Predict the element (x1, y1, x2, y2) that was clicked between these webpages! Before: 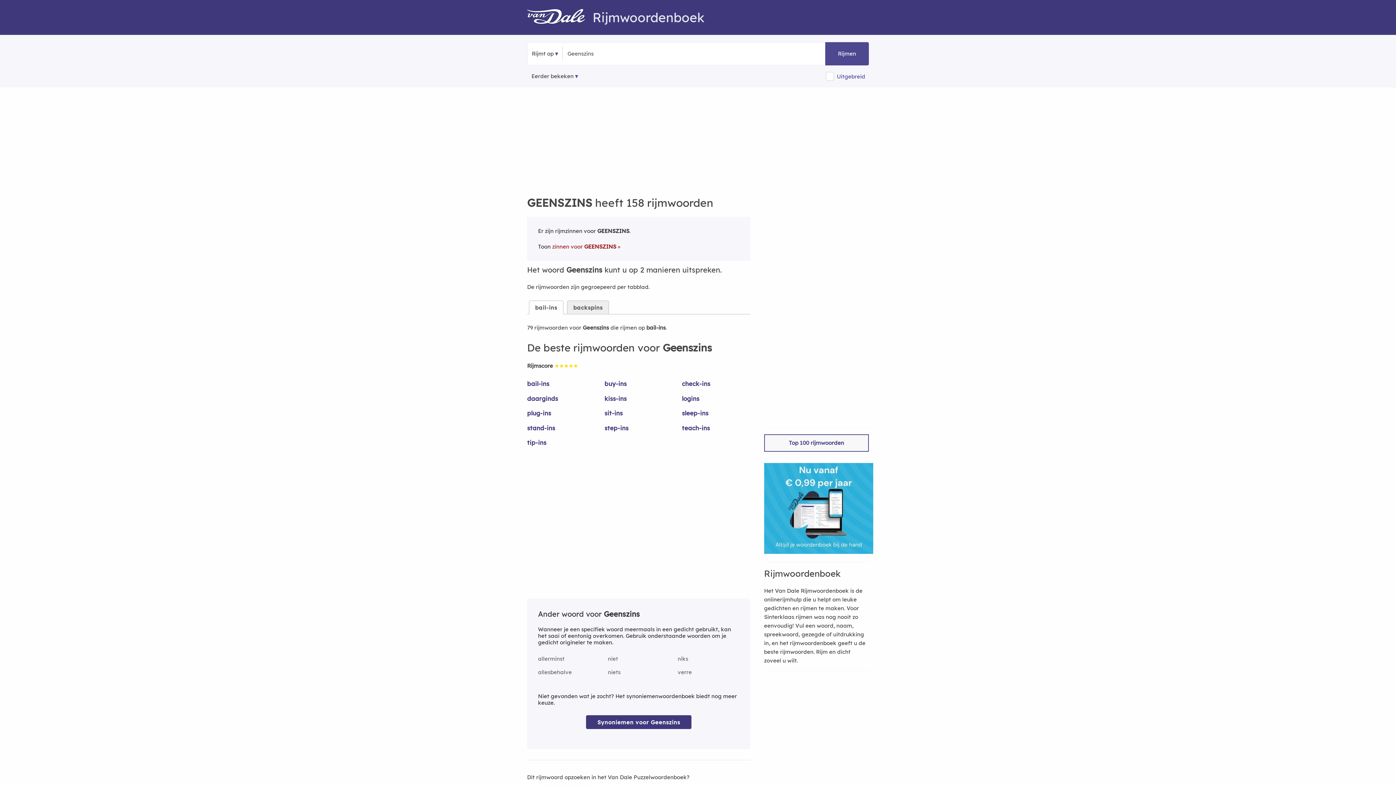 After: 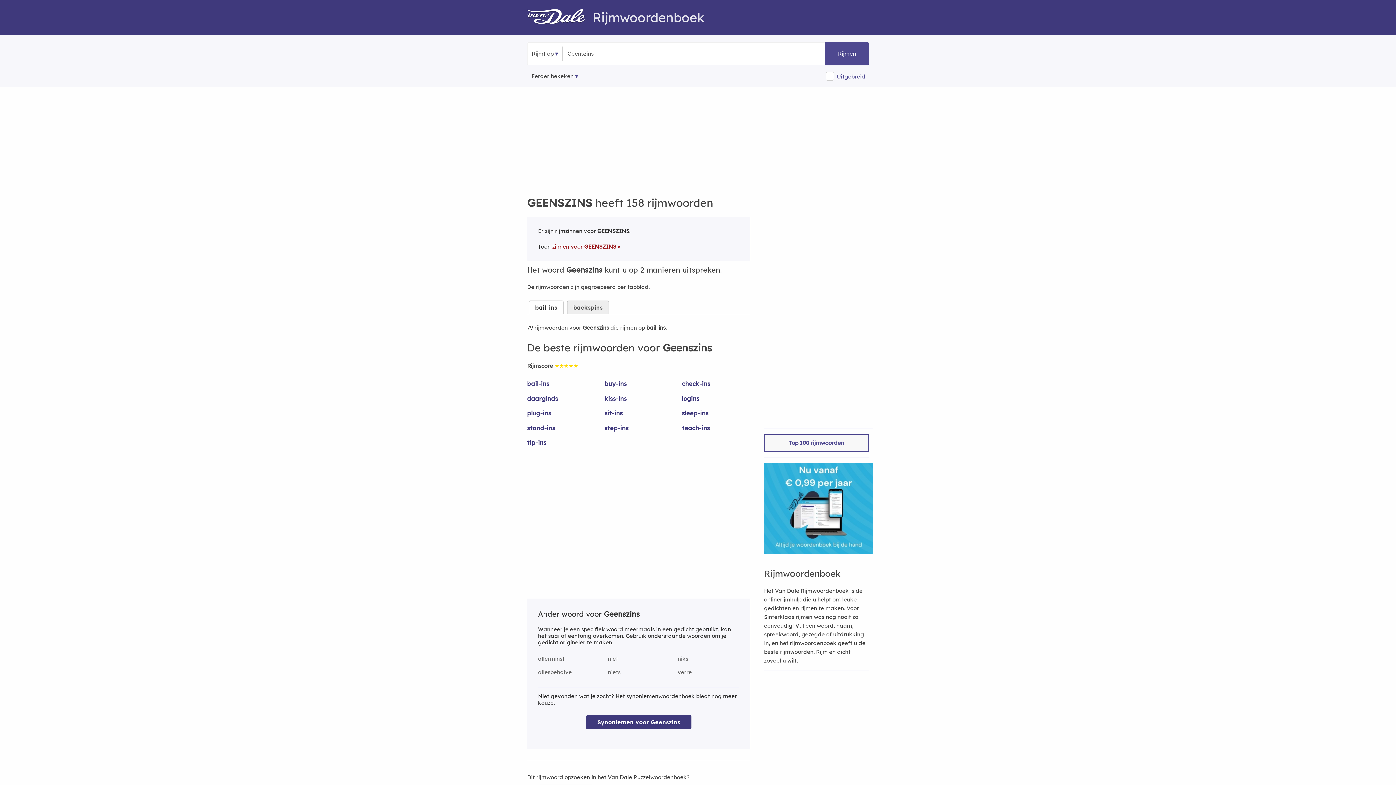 Action: label: bail-ins bbox: (529, 300, 563, 314)